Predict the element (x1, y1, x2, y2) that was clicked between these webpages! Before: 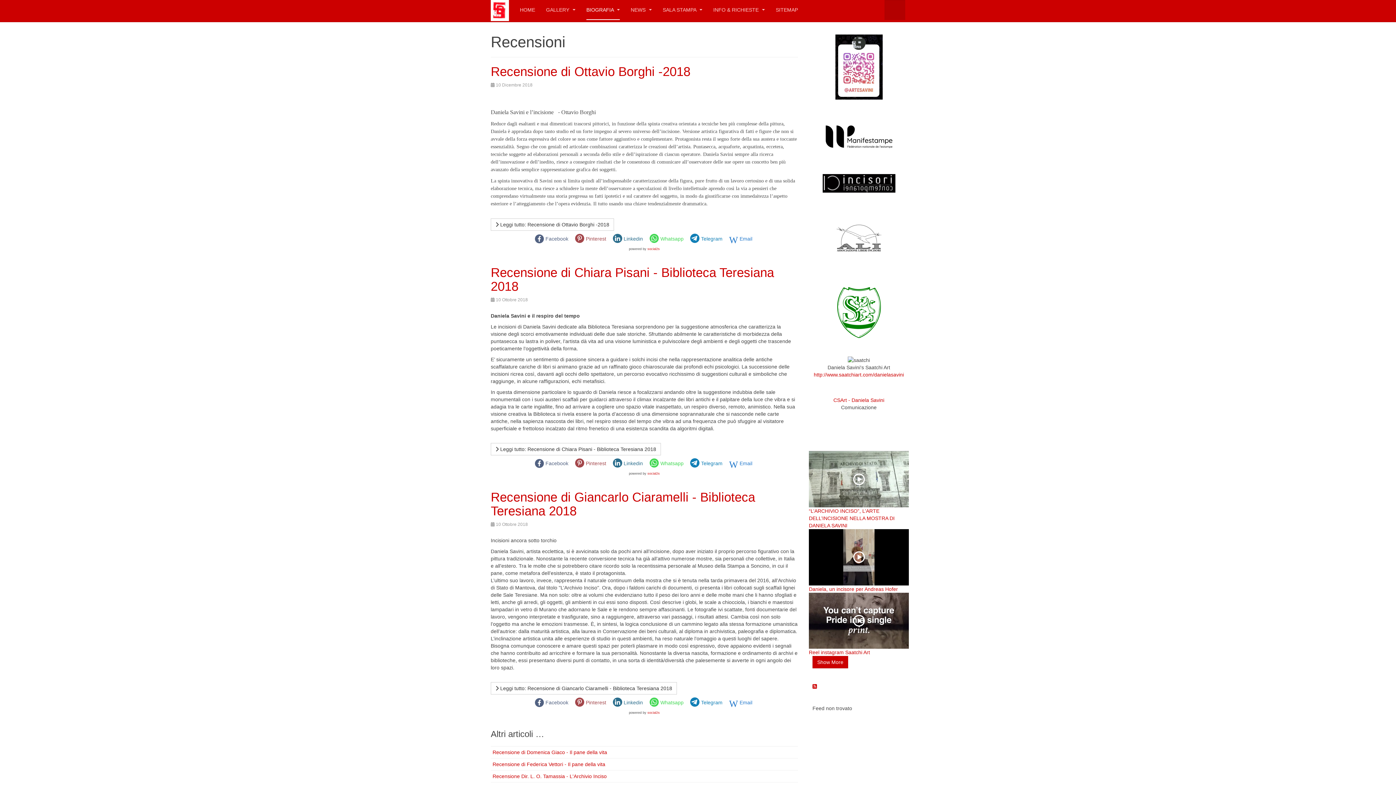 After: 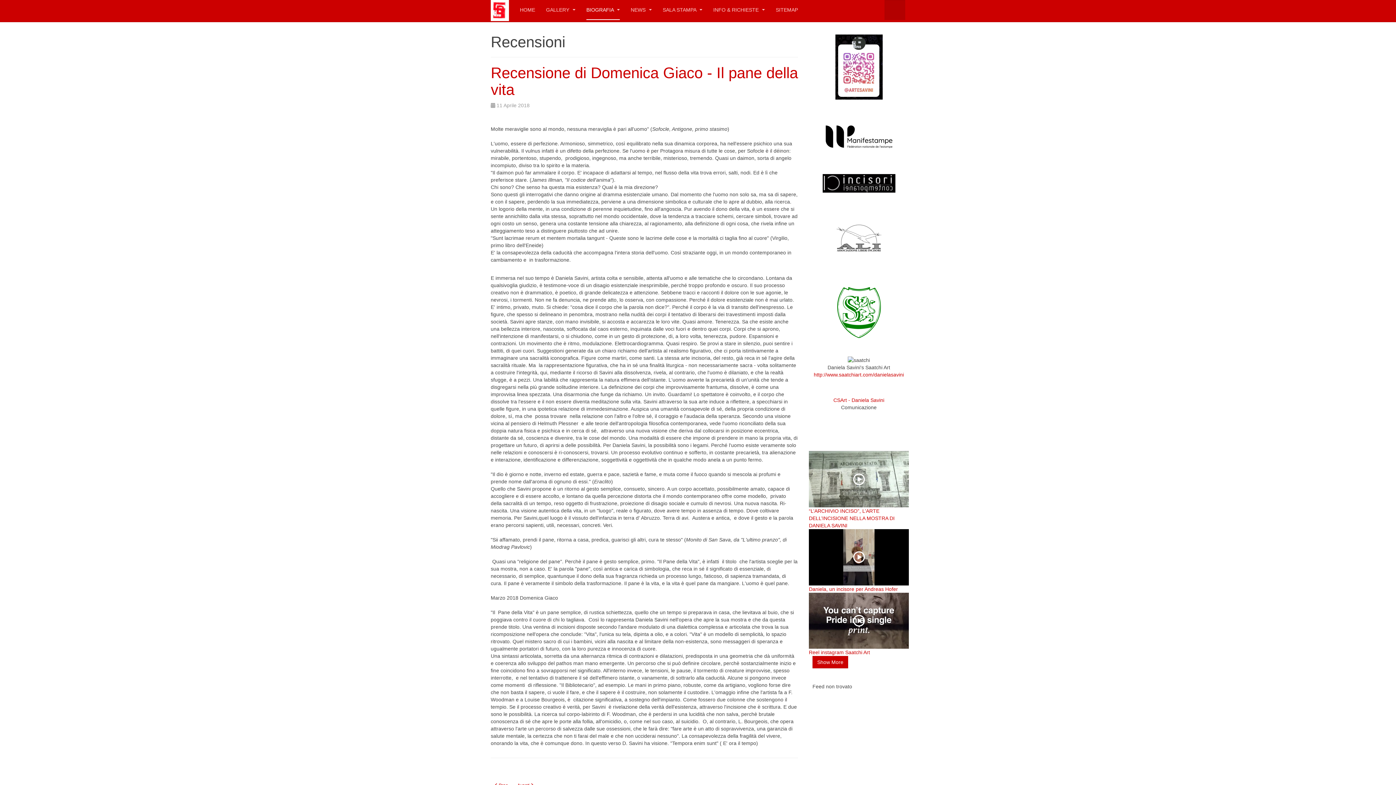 Action: bbox: (490, 746, 798, 758) label: Recensione di Domenica Giaco - Il pane della vita